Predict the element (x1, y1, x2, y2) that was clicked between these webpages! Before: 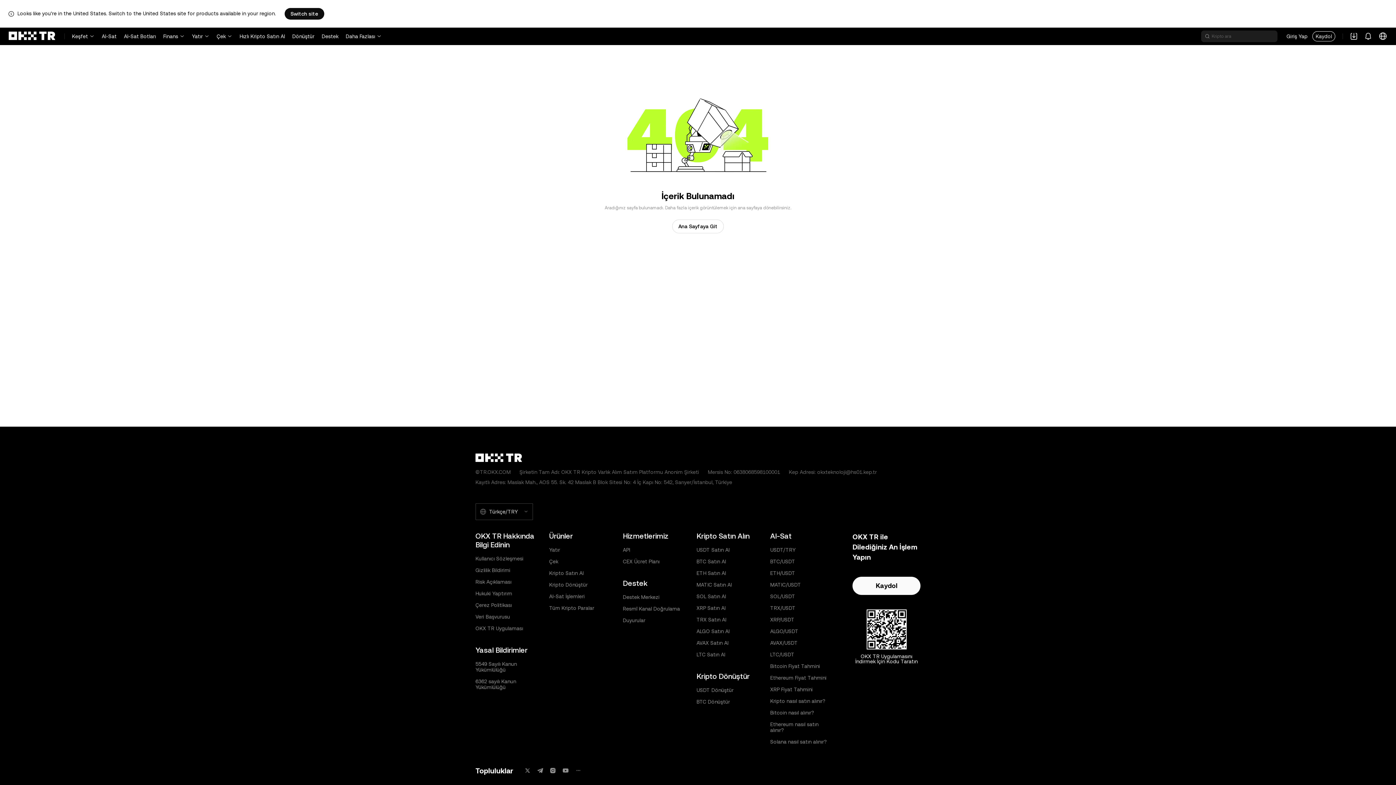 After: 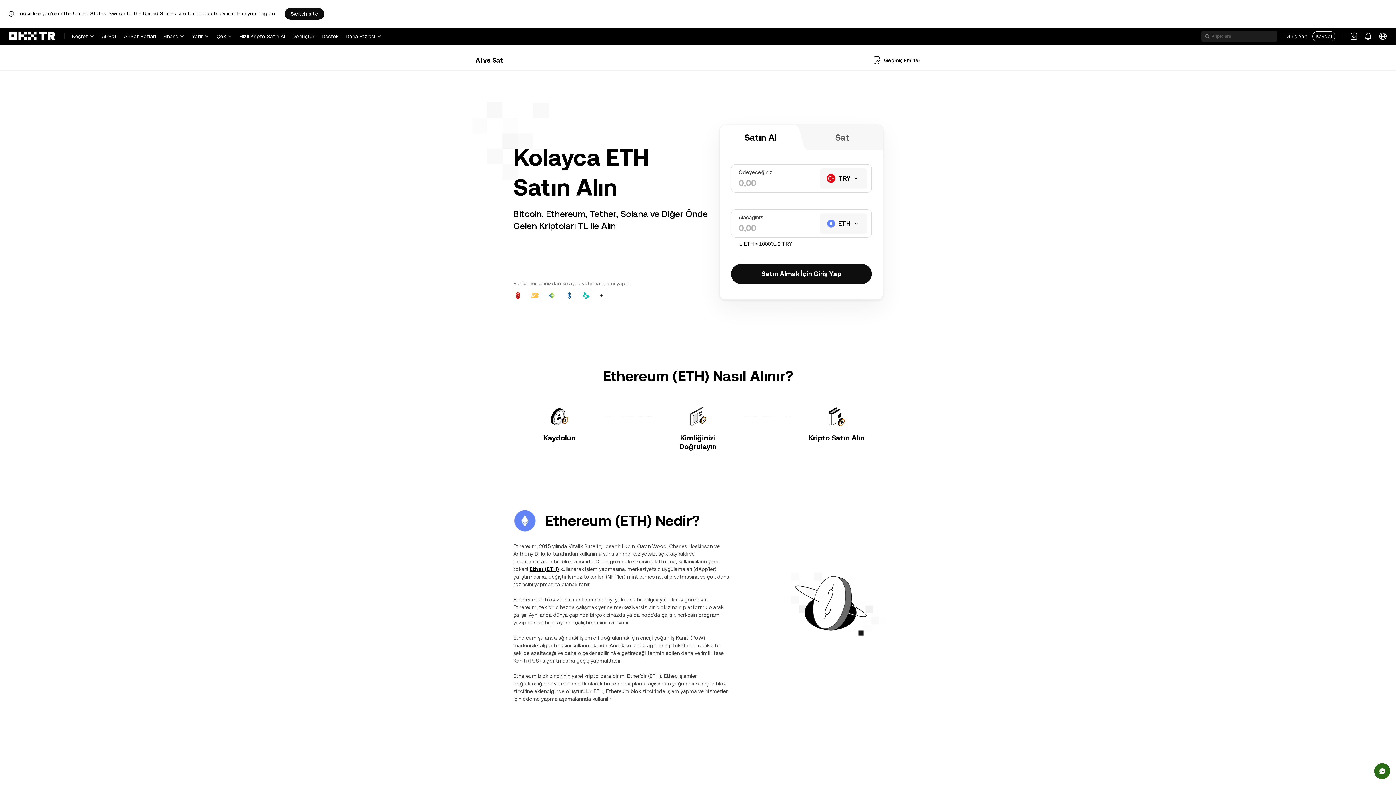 Action: bbox: (696, 570, 726, 576) label: ETH Satın Al